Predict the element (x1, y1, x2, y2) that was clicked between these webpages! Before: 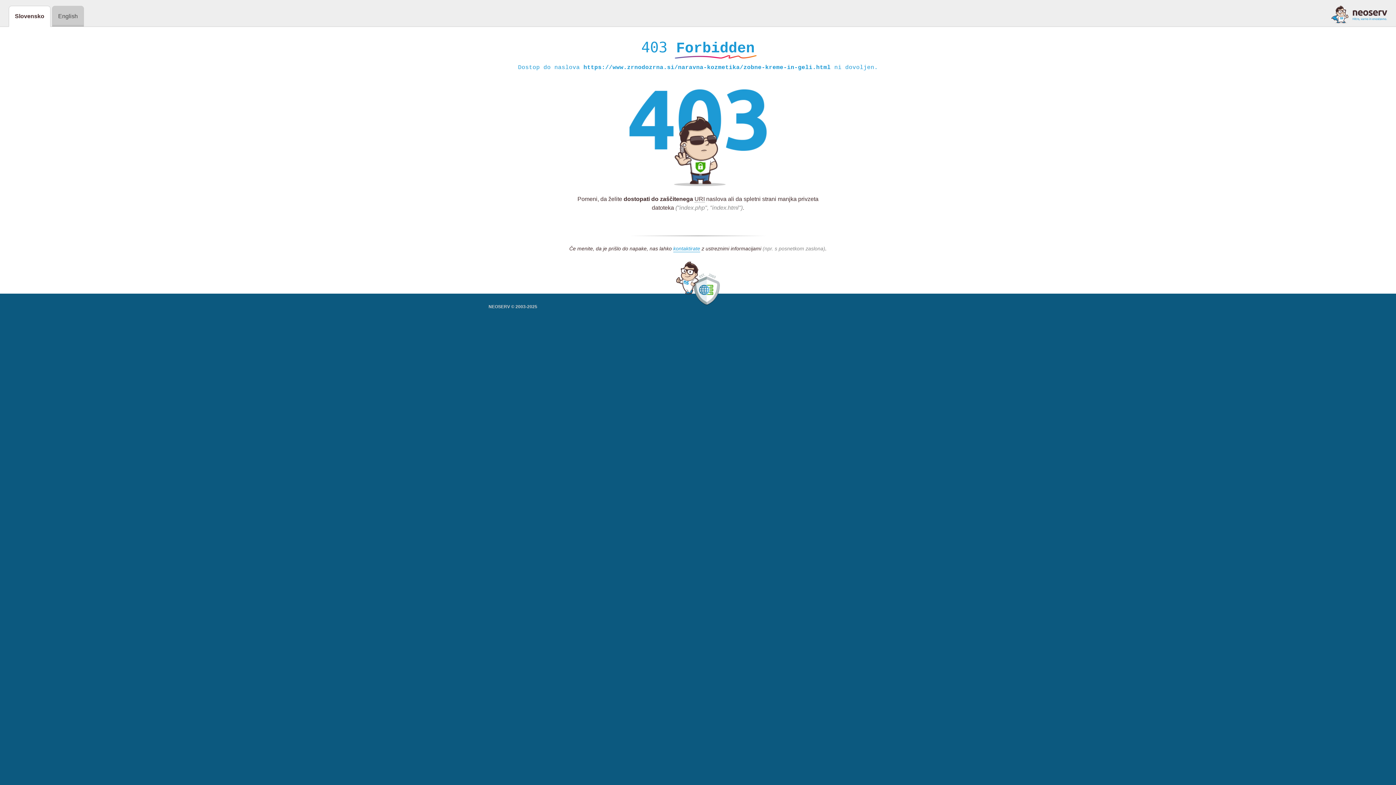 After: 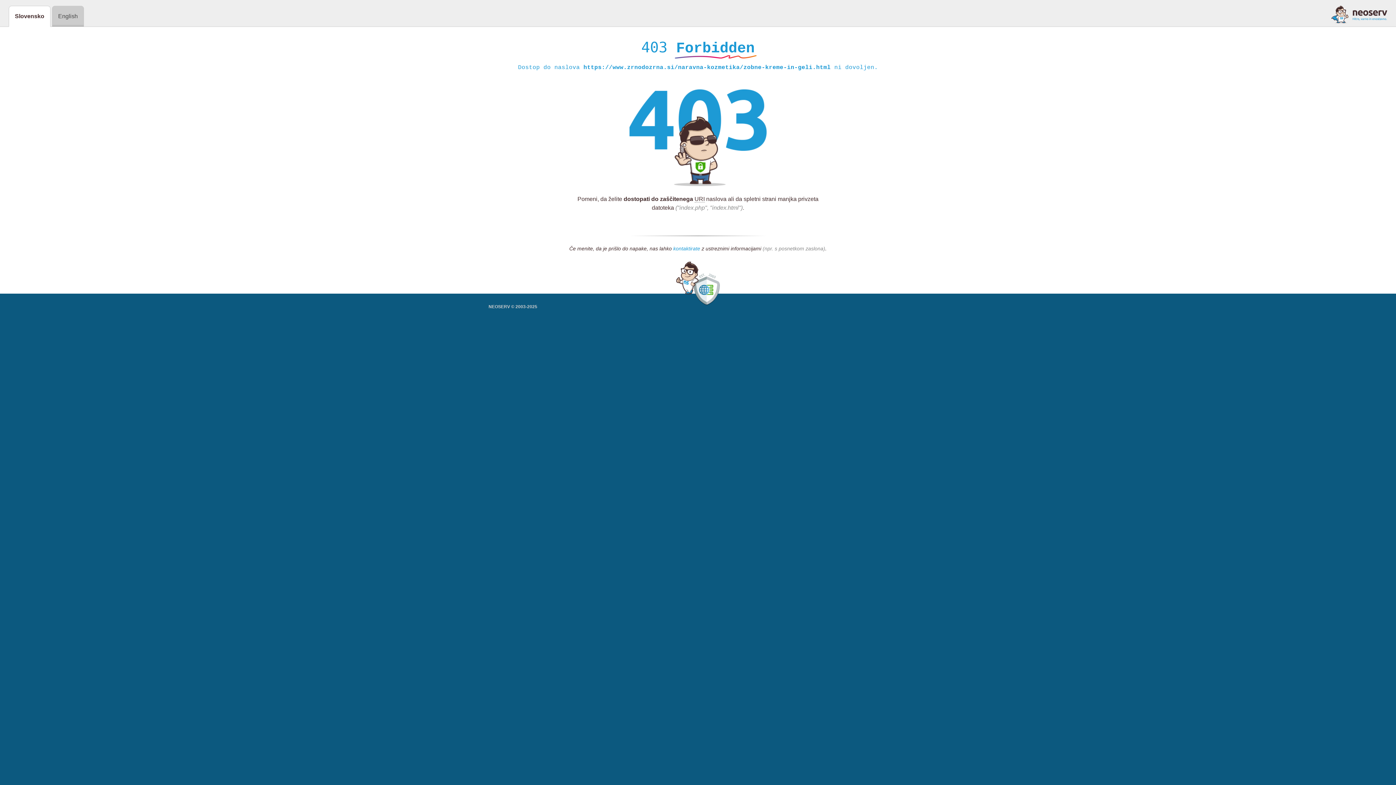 Action: bbox: (673, 245, 700, 252) label: kontaktirate